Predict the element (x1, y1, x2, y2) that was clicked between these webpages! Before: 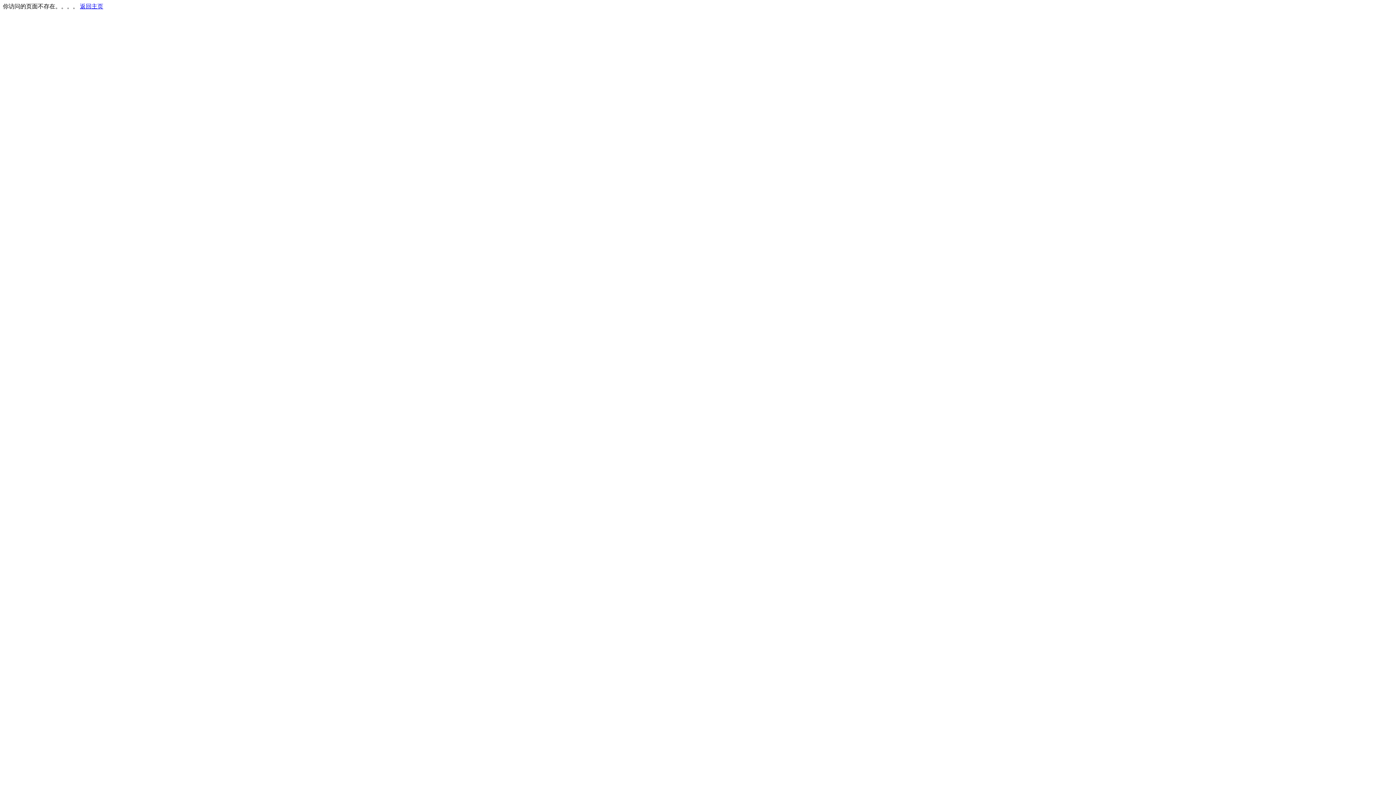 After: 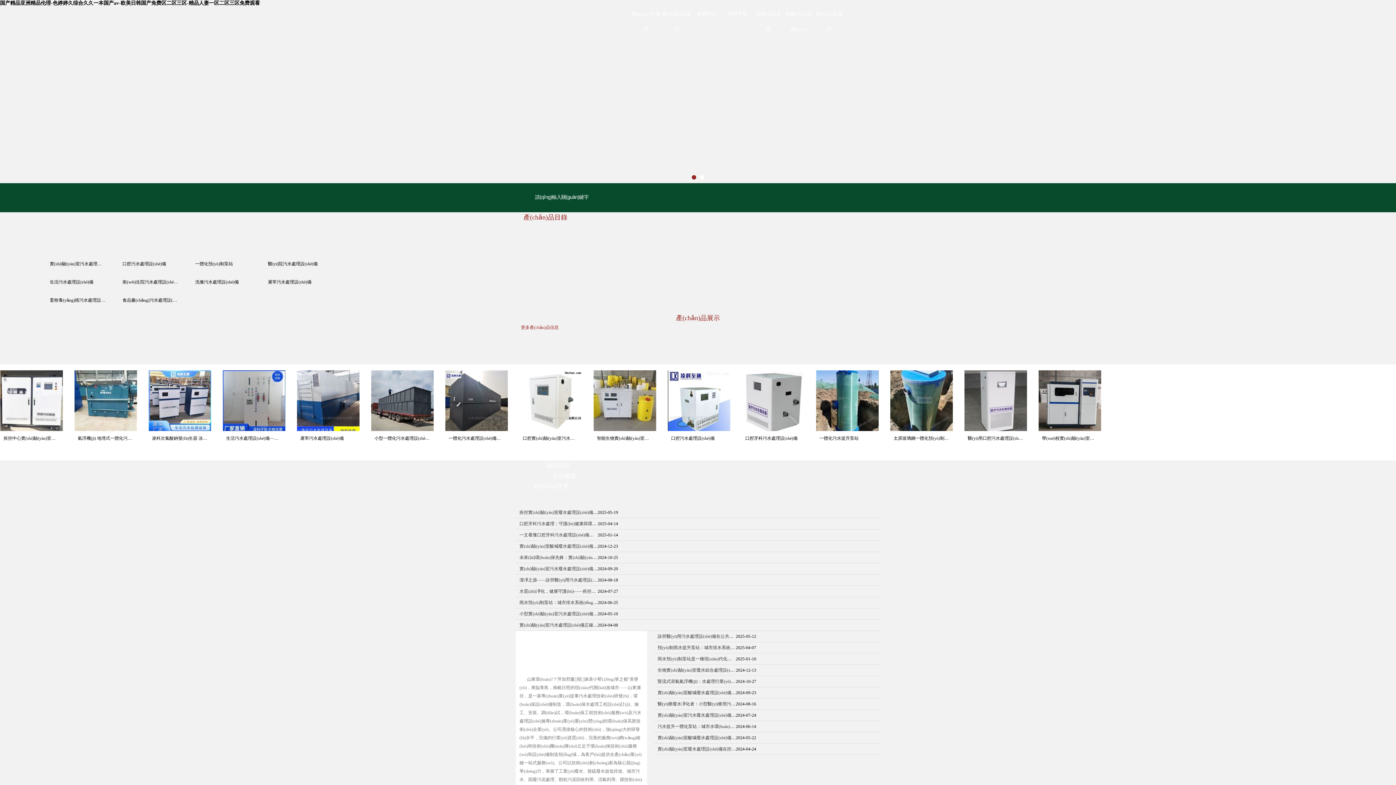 Action: bbox: (80, 3, 103, 9) label: 返回主页